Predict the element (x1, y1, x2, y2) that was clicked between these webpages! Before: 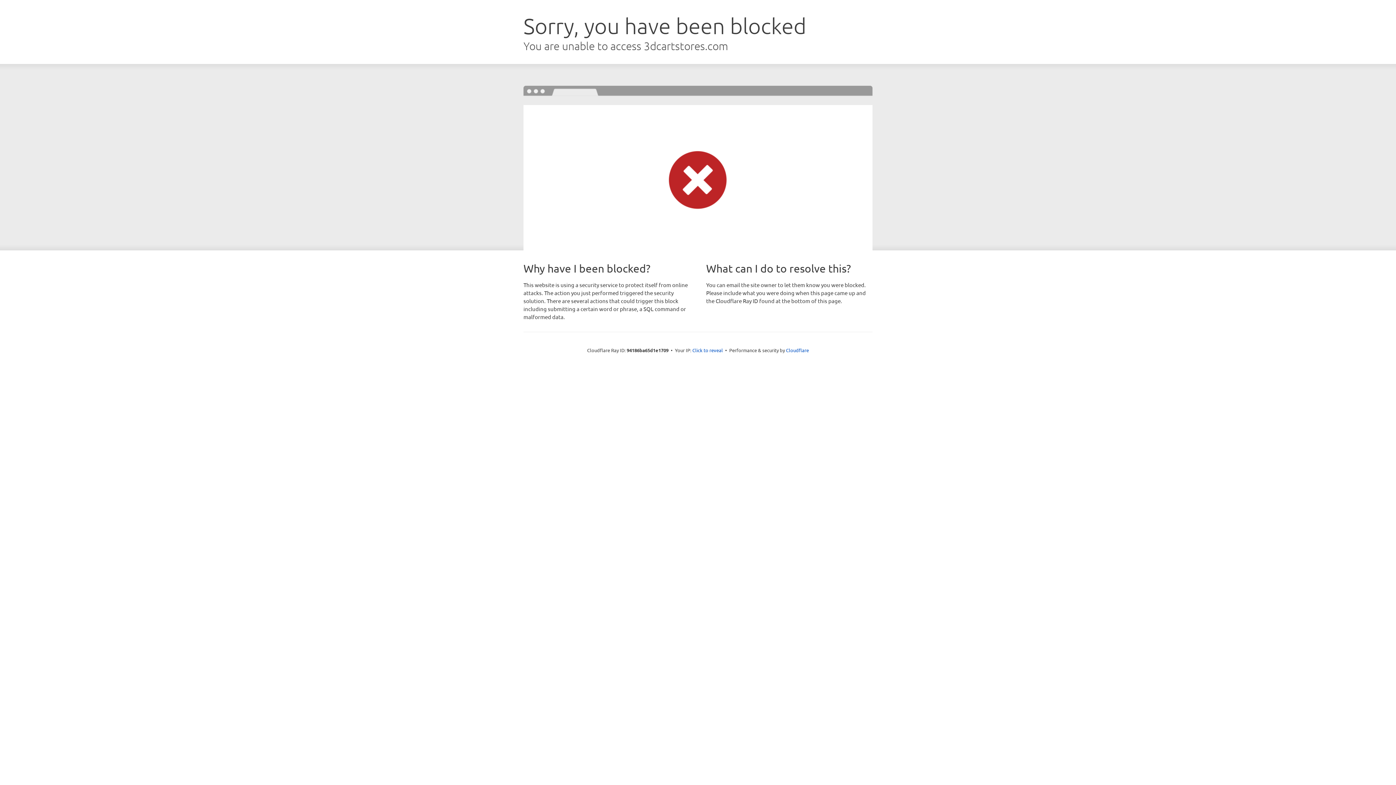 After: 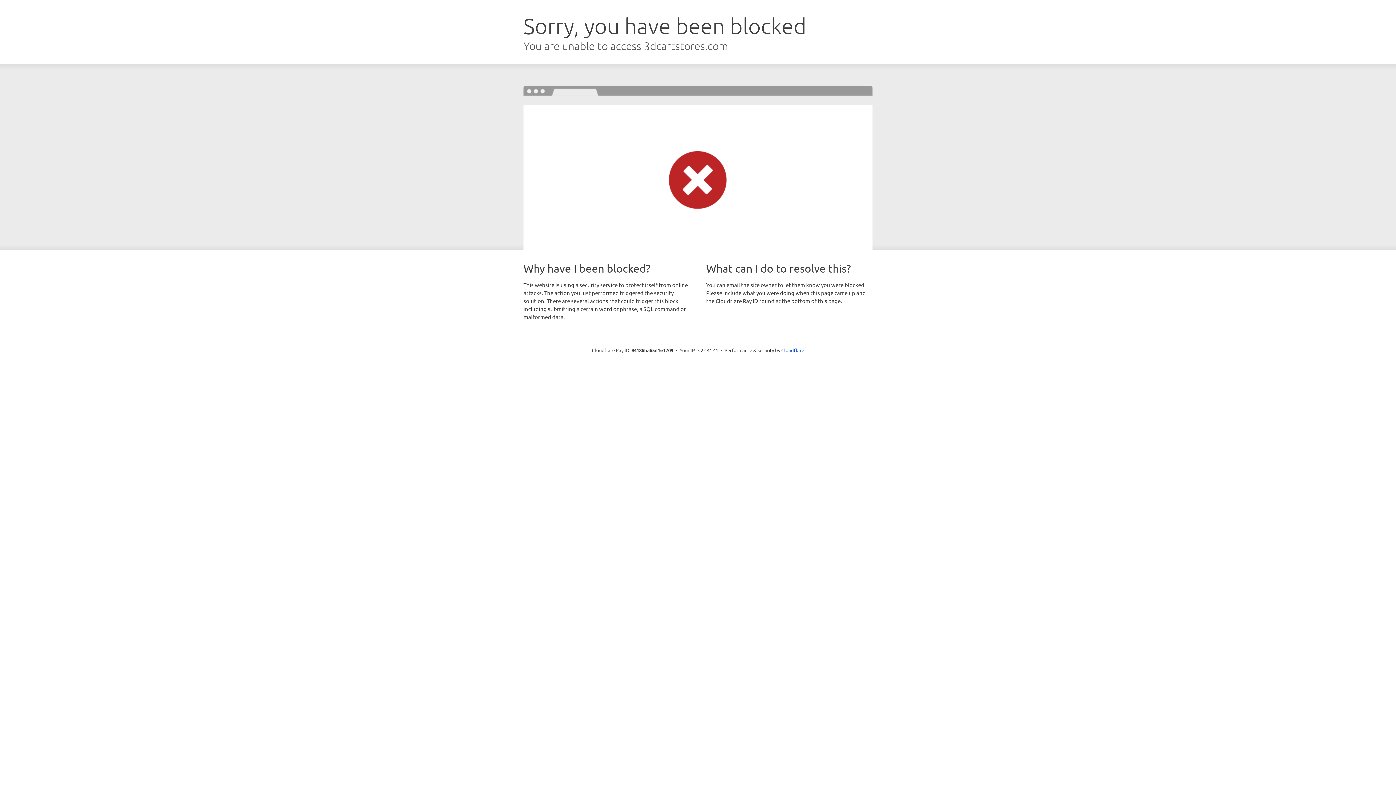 Action: bbox: (692, 346, 723, 353) label: Click to reveal